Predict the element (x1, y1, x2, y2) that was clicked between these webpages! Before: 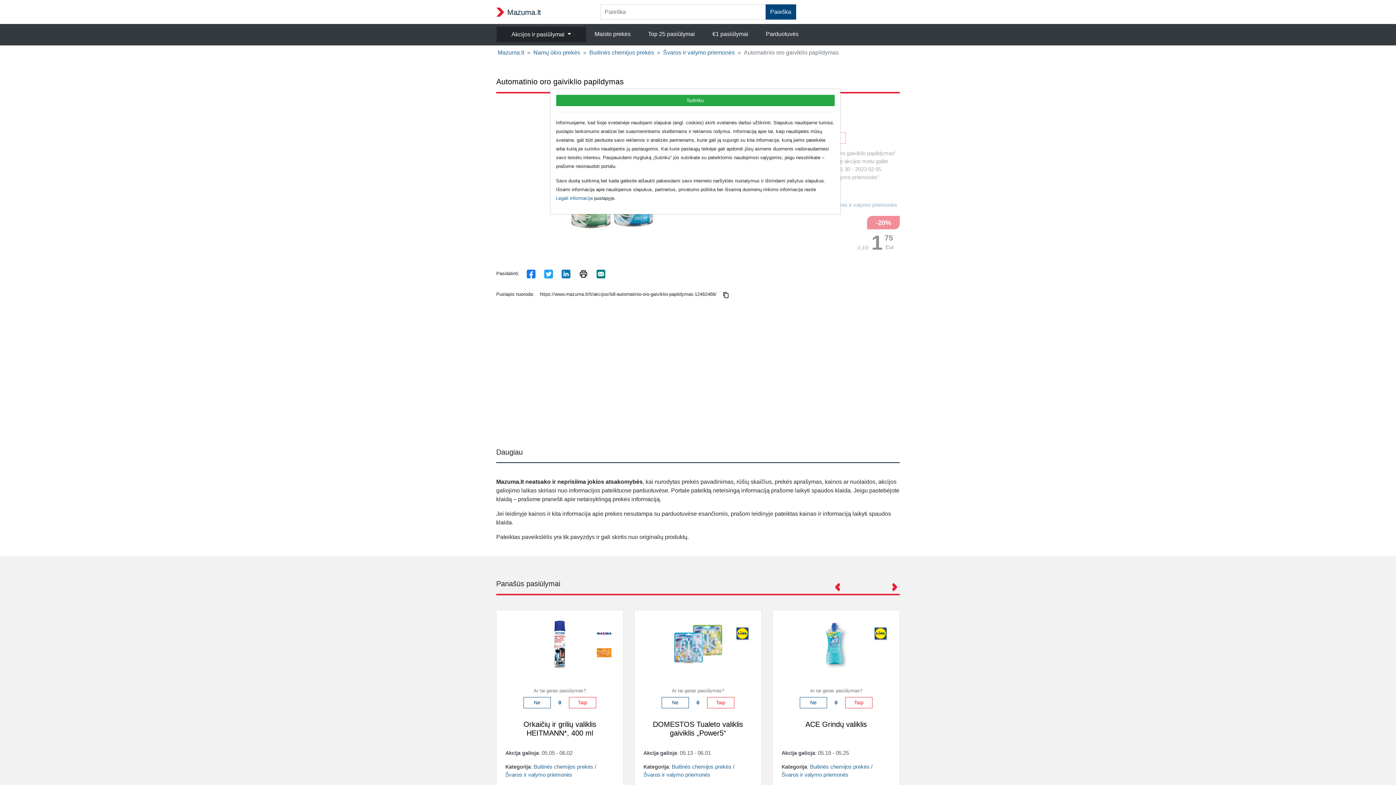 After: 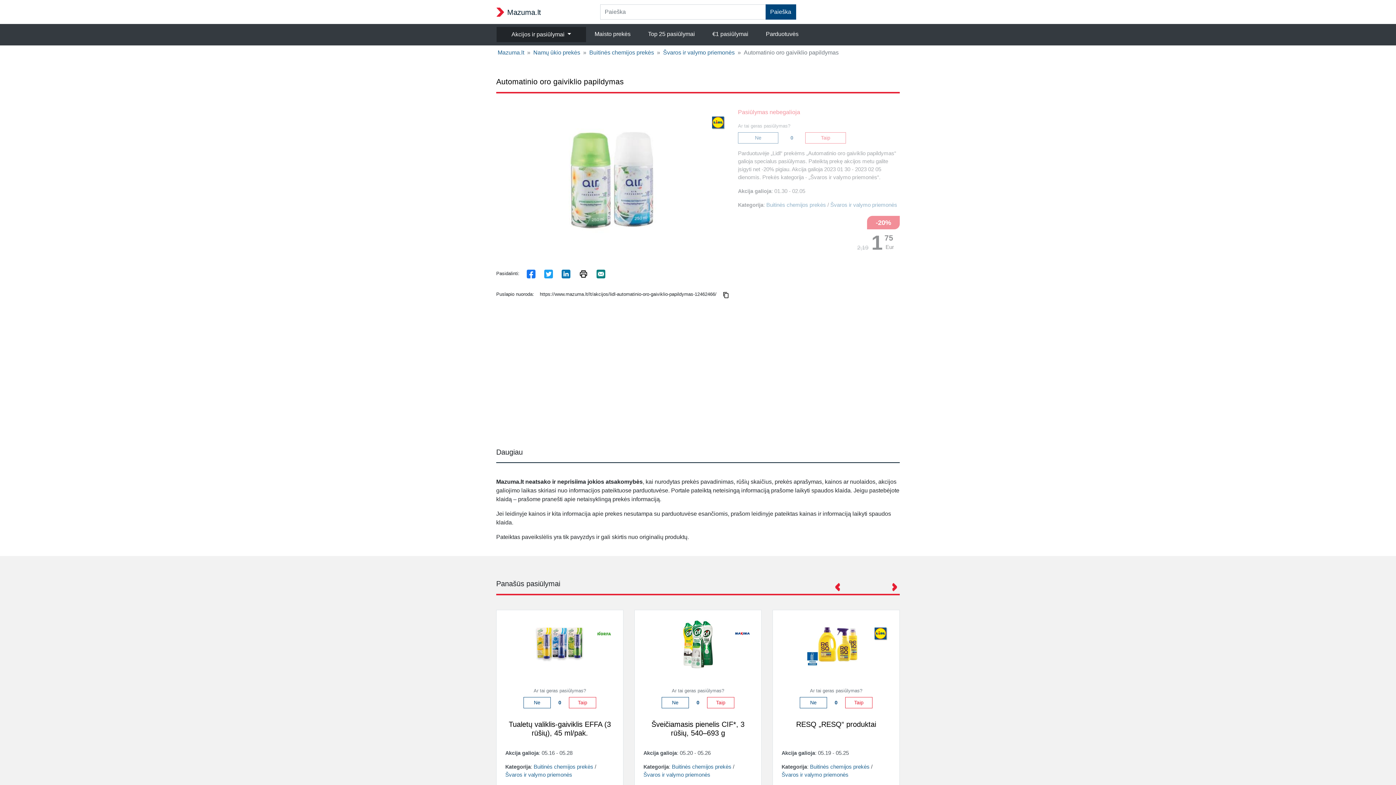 Action: bbox: (556, 94, 834, 106) label: Close